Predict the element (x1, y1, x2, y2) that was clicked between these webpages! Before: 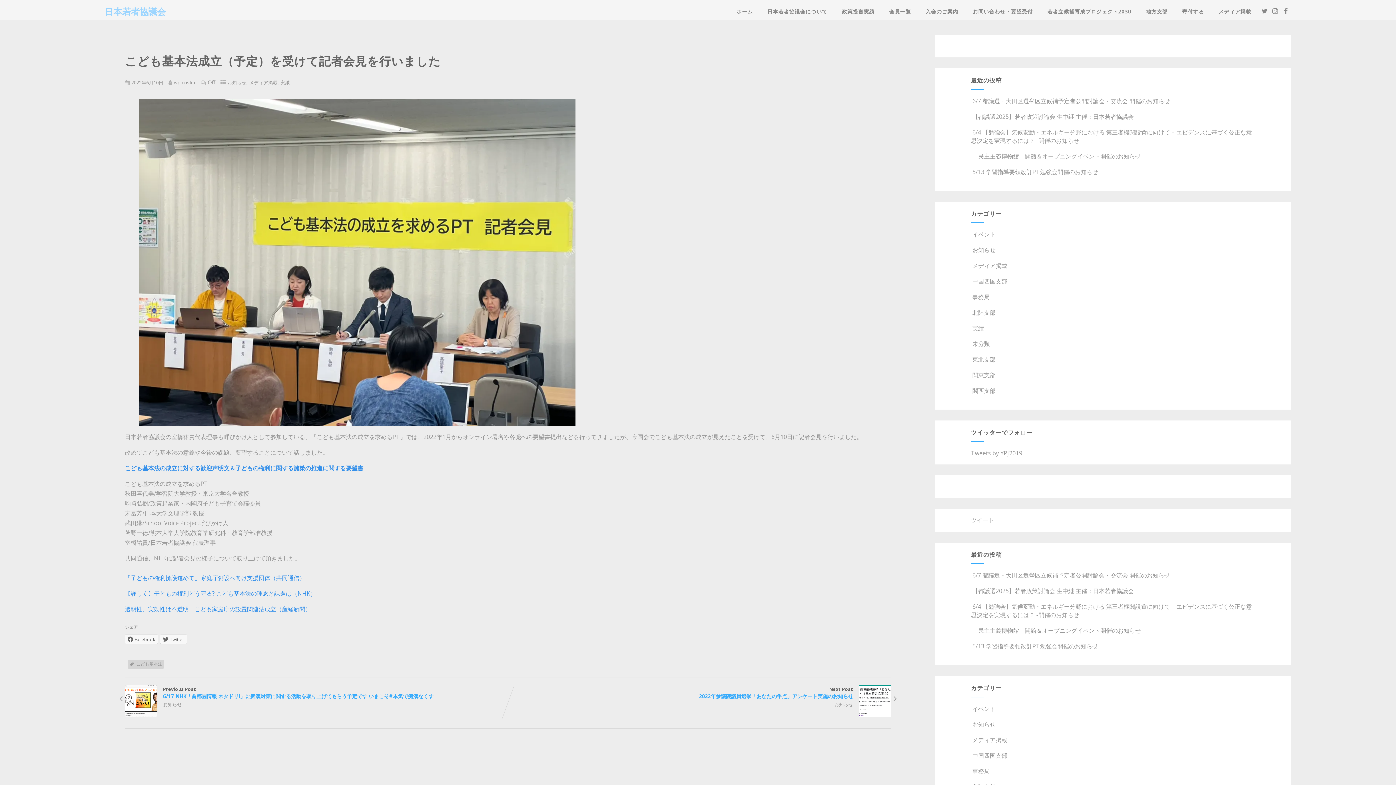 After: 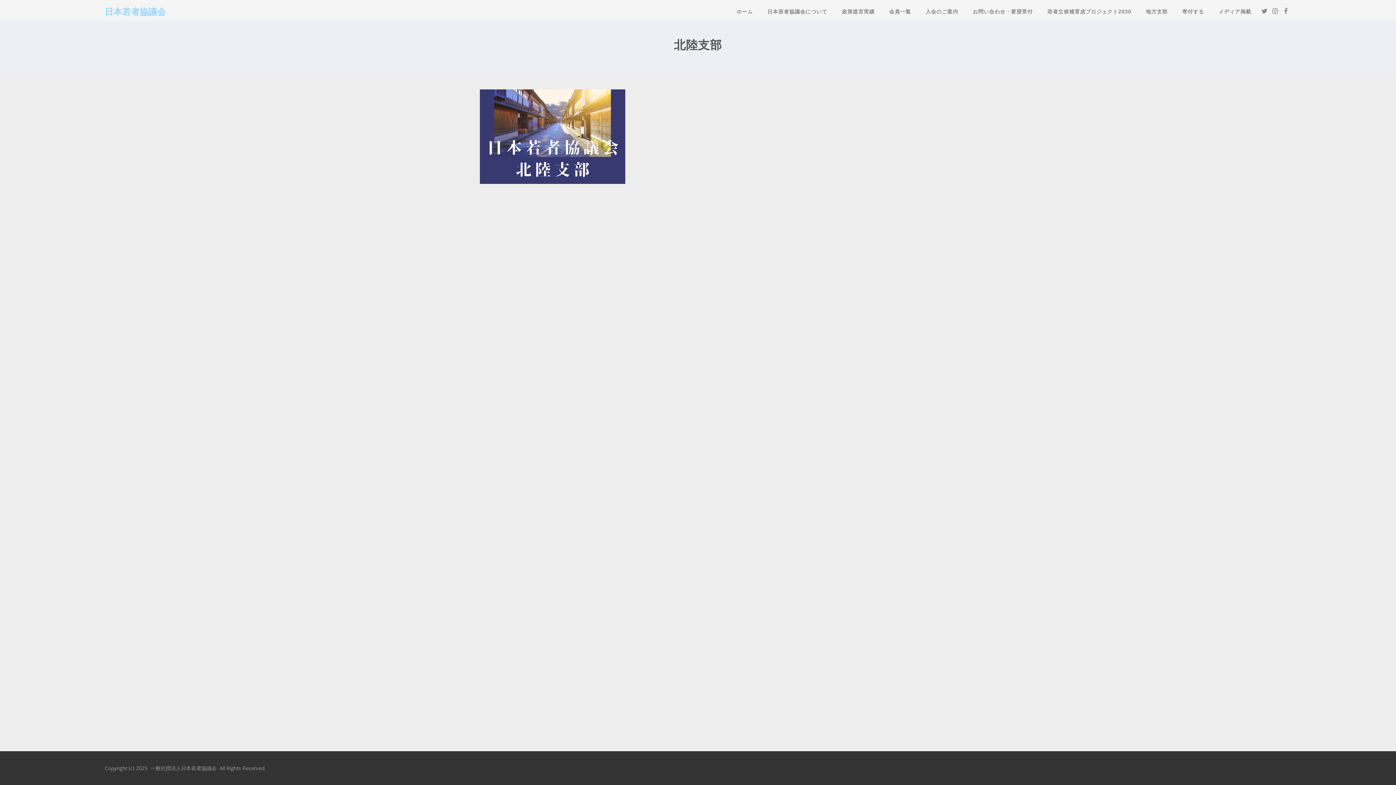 Action: label:  北陸支部 bbox: (971, 308, 995, 316)